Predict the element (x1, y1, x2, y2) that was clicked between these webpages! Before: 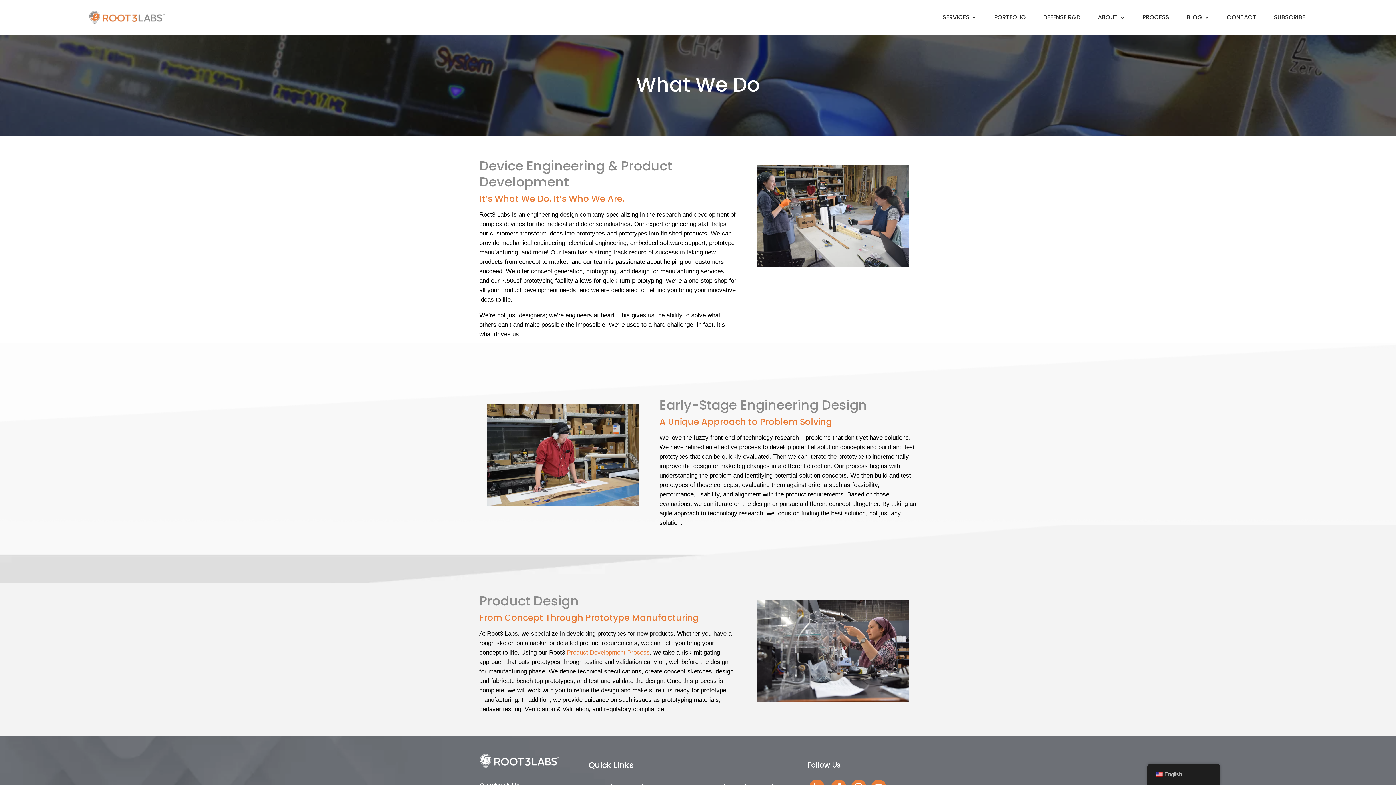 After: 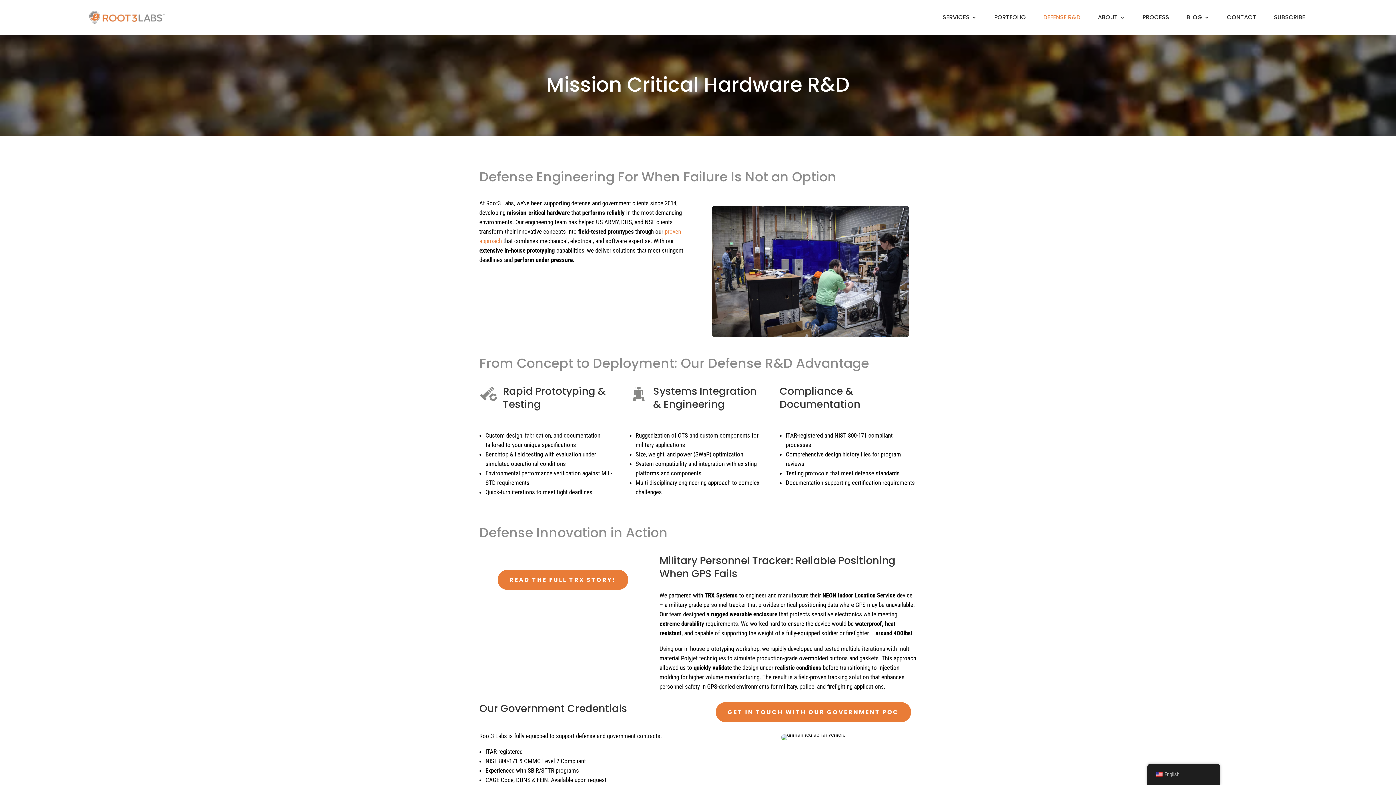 Action: bbox: (1043, 3, 1080, 31) label: DEFENSE R&D